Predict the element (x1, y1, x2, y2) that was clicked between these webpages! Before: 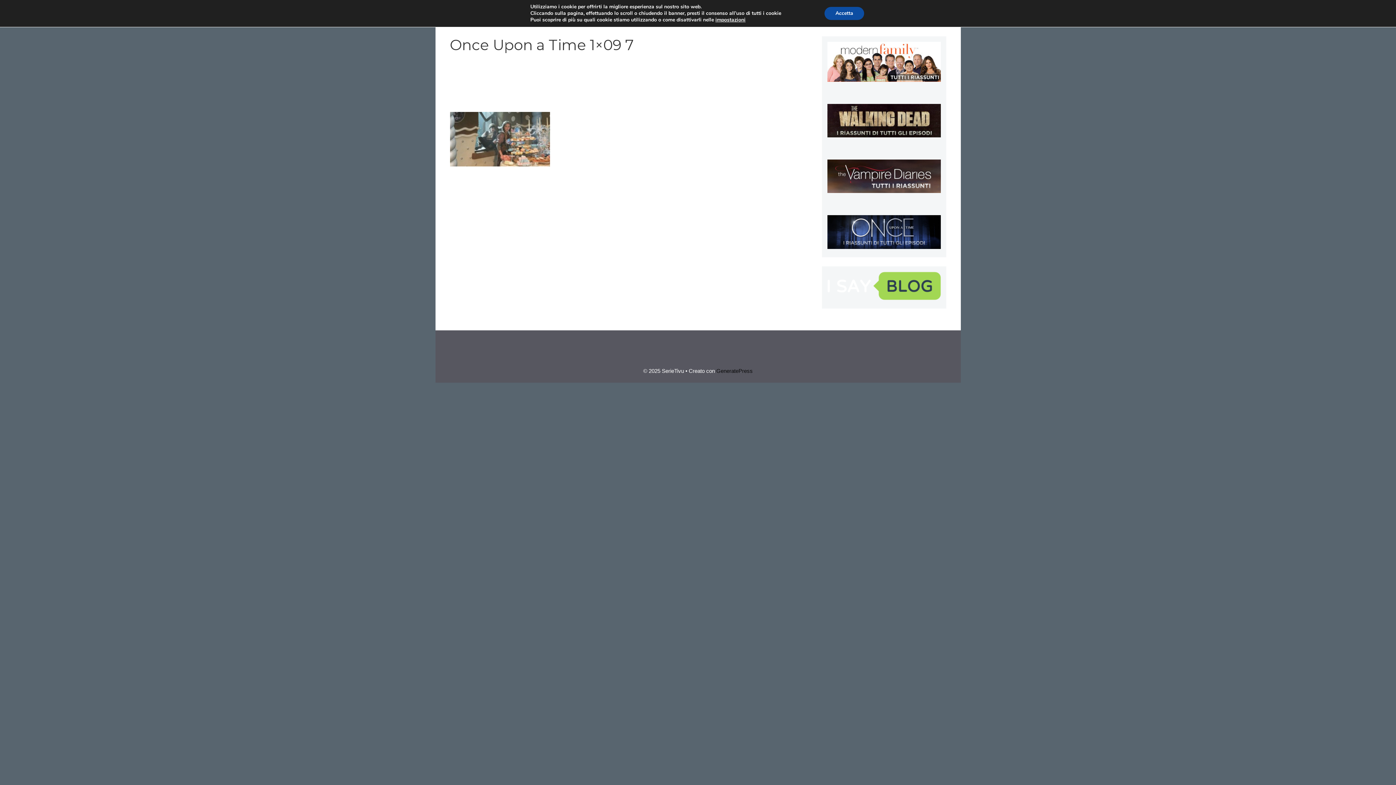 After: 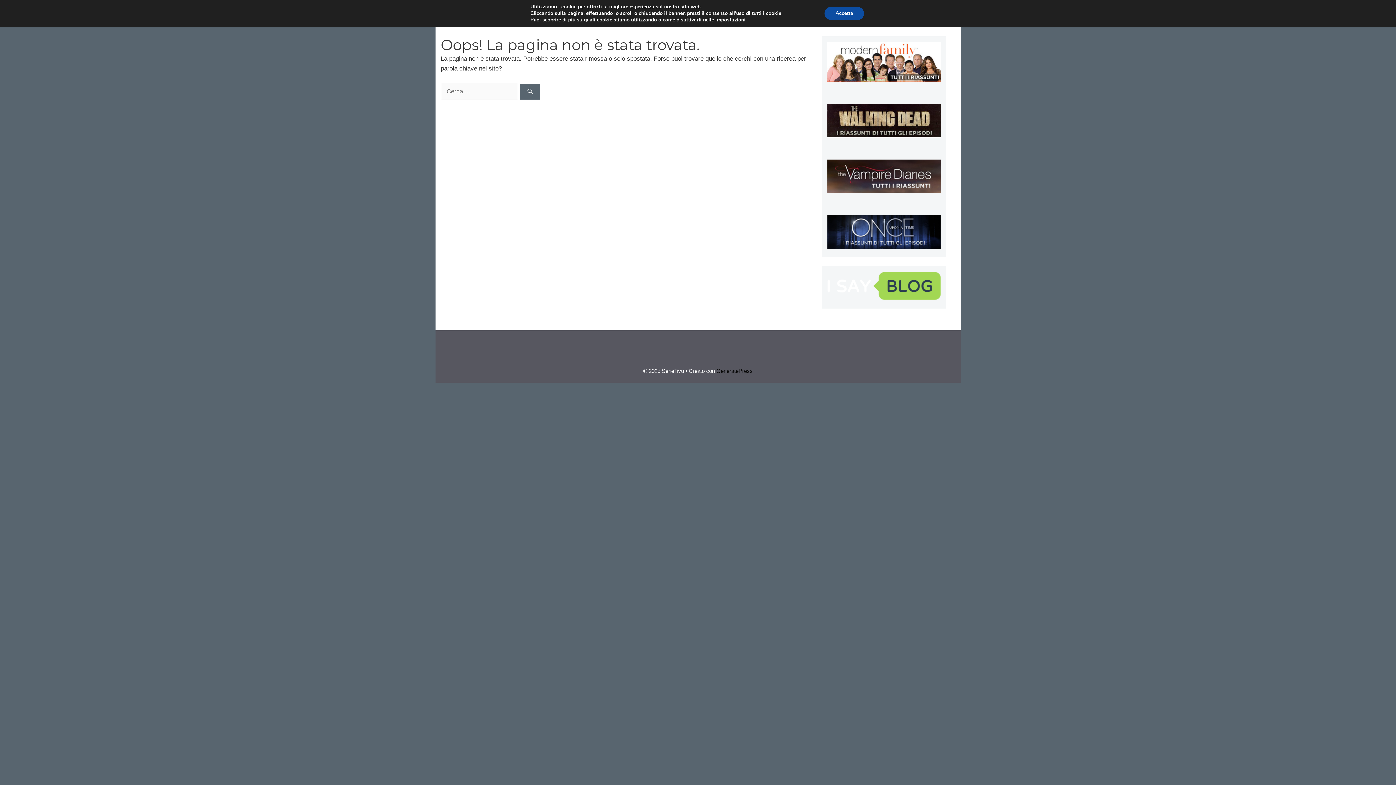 Action: bbox: (827, 132, 940, 139)